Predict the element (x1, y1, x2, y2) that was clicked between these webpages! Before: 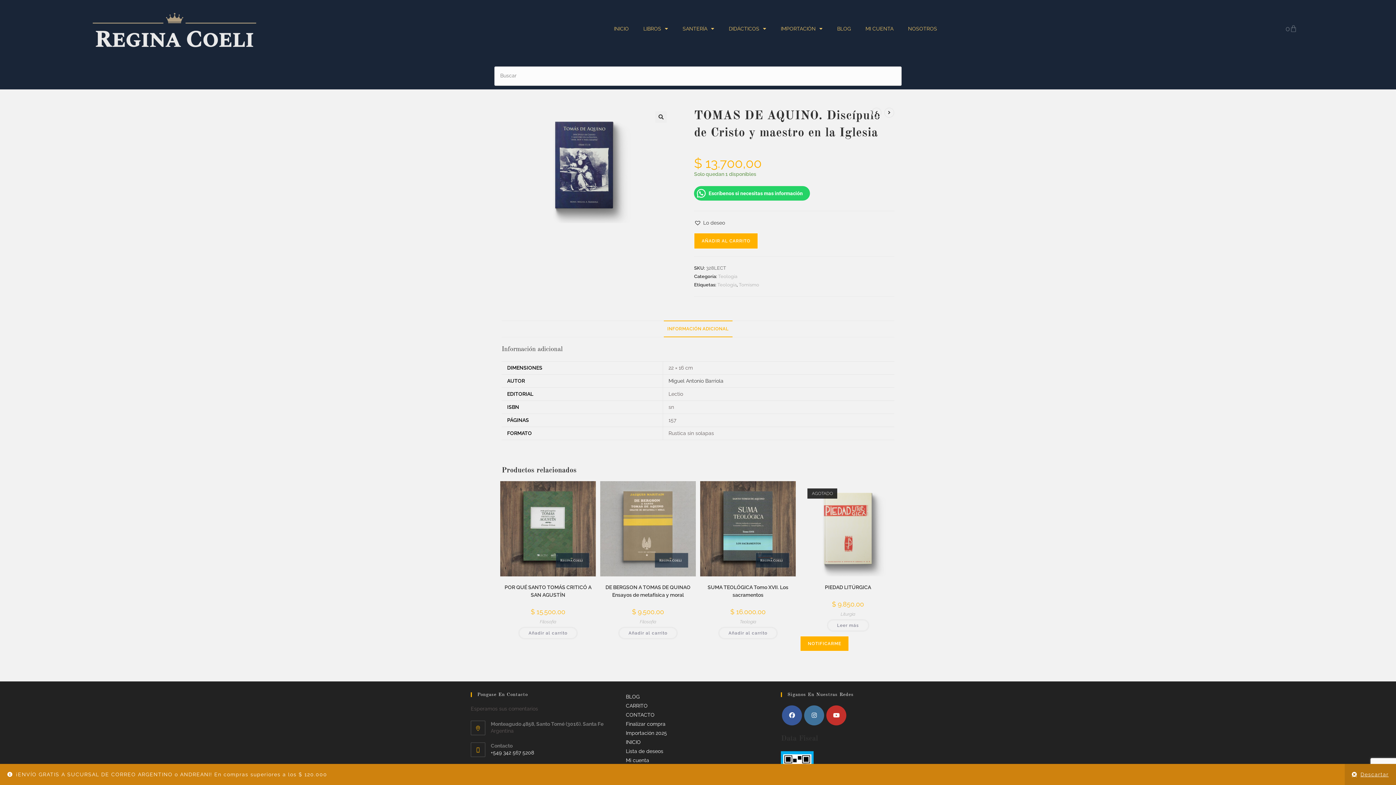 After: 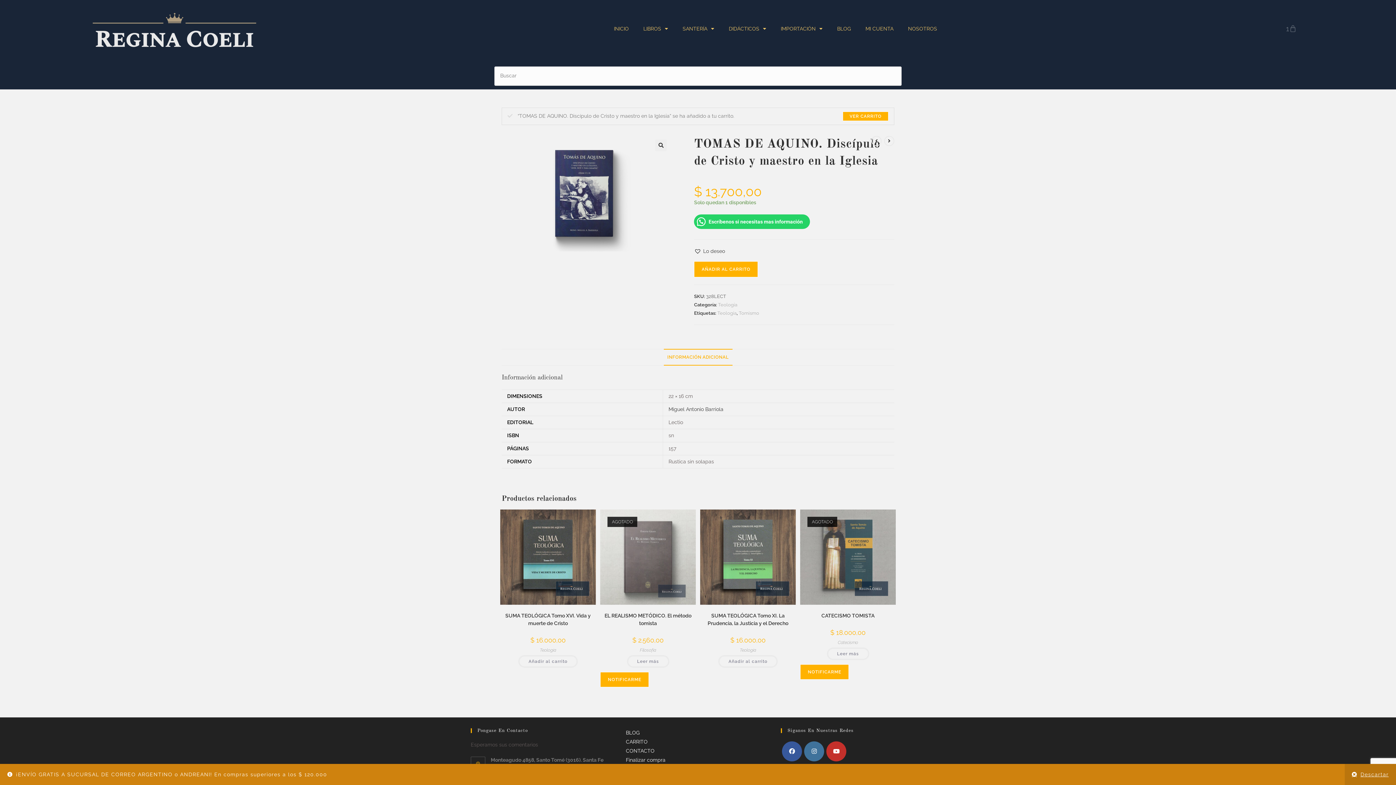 Action: bbox: (694, 233, 758, 249) label: AÑADIR AL CARRITO